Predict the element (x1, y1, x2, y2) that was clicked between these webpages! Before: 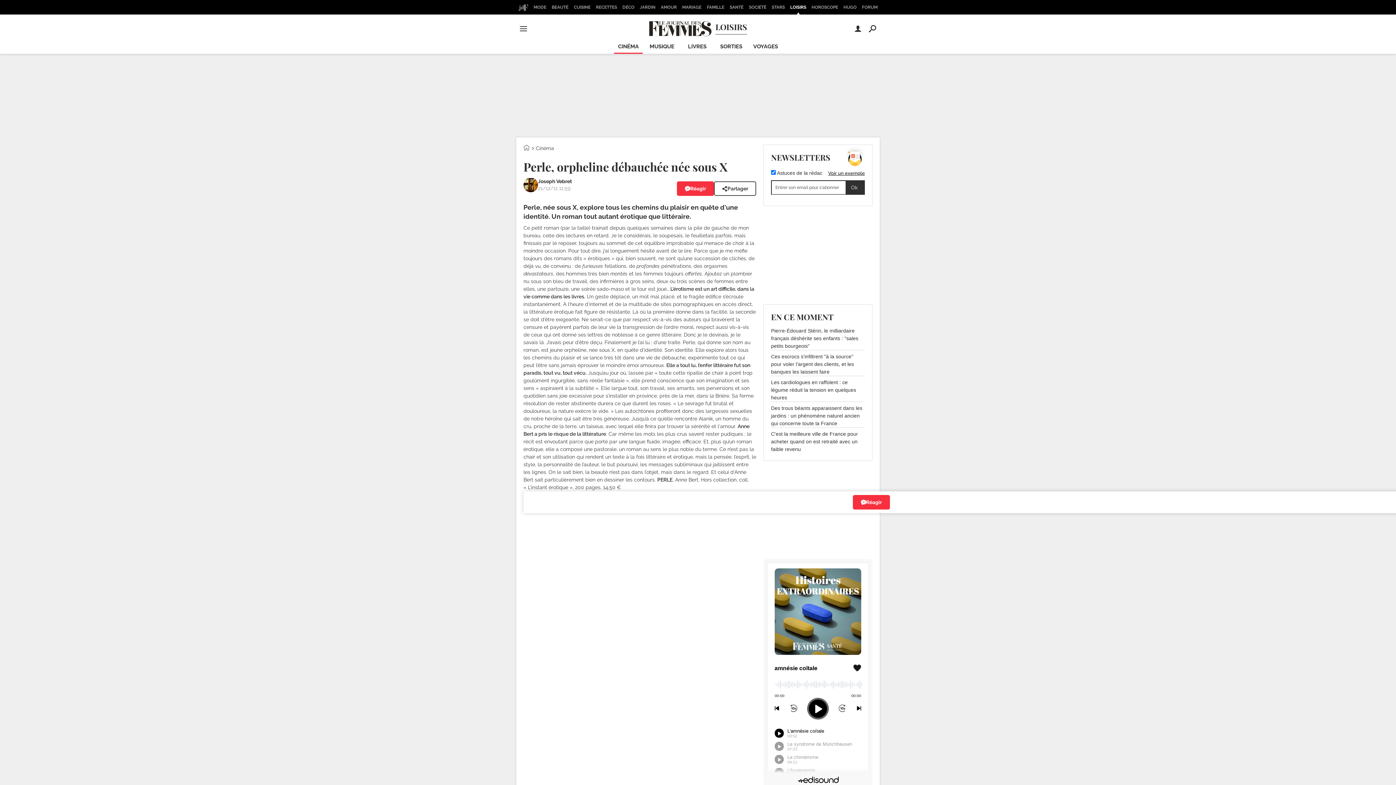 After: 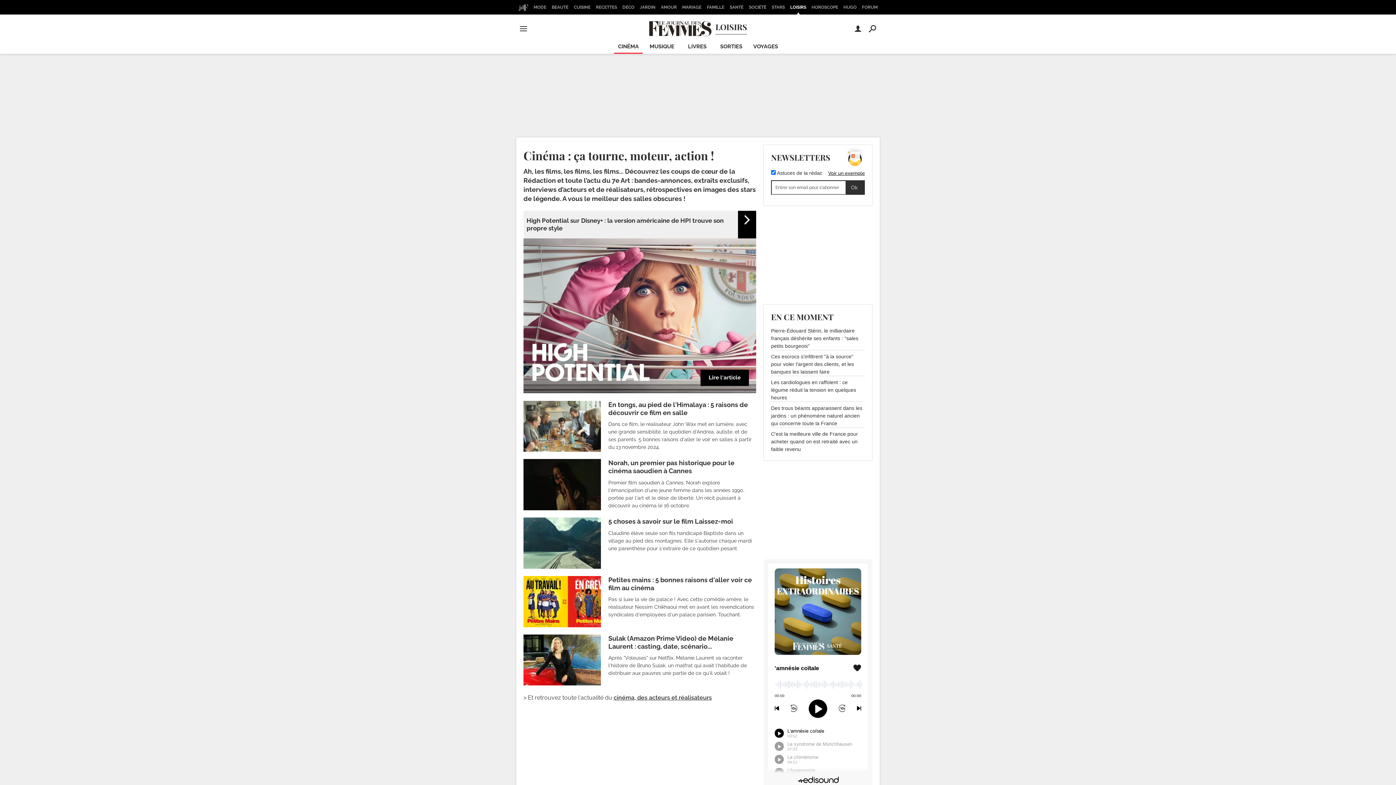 Action: label: Cinéma bbox: (536, 145, 554, 151)